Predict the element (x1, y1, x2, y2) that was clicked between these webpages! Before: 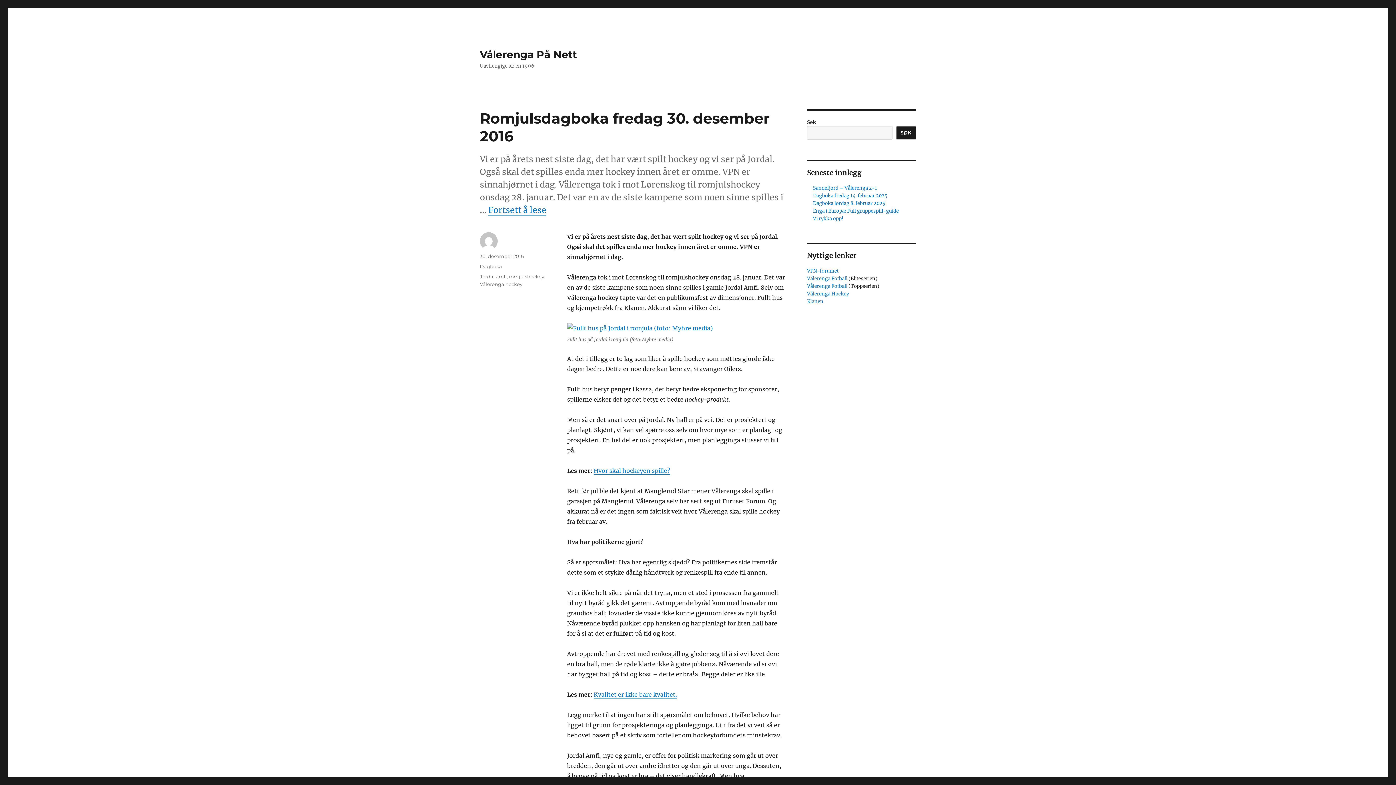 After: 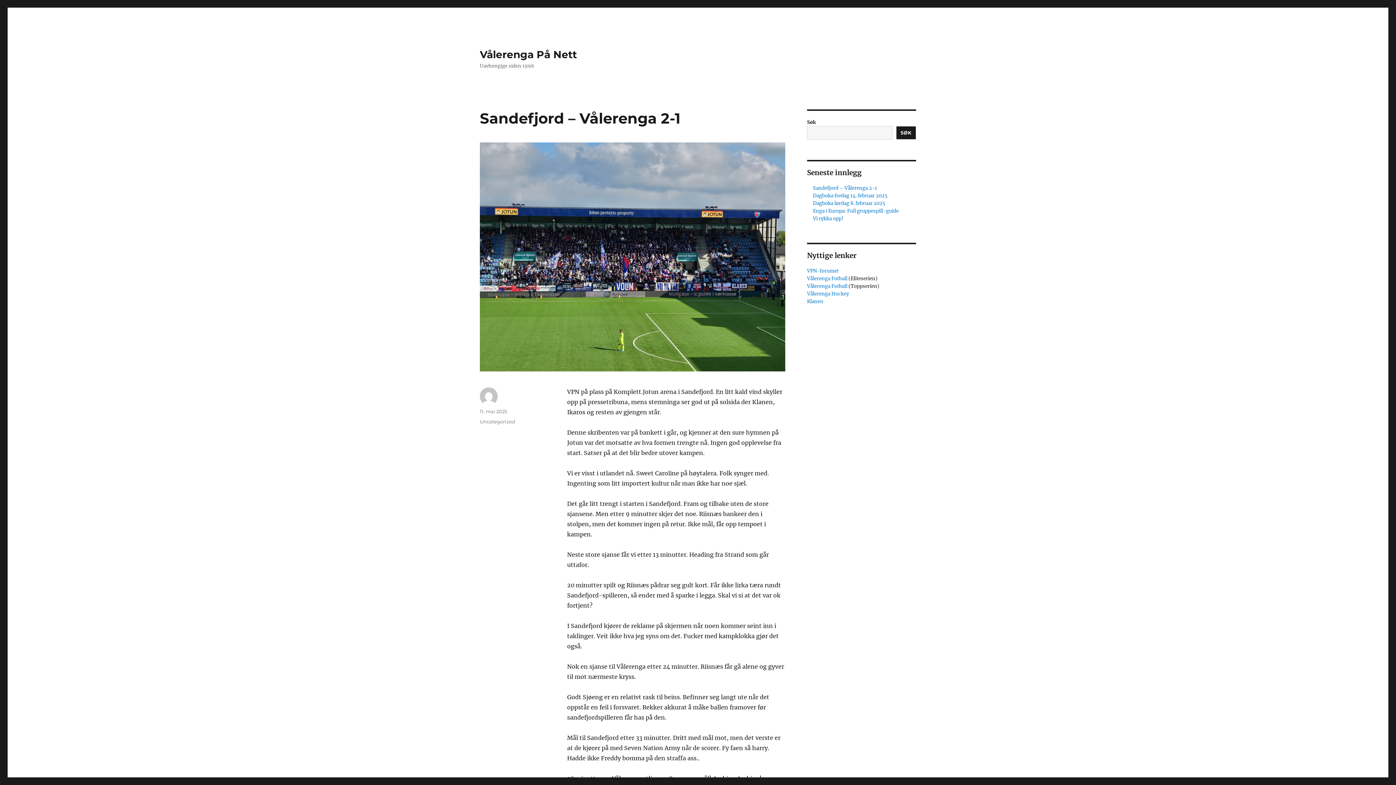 Action: bbox: (813, 185, 877, 191) label: Sandefjord – Vålerenga 2-1